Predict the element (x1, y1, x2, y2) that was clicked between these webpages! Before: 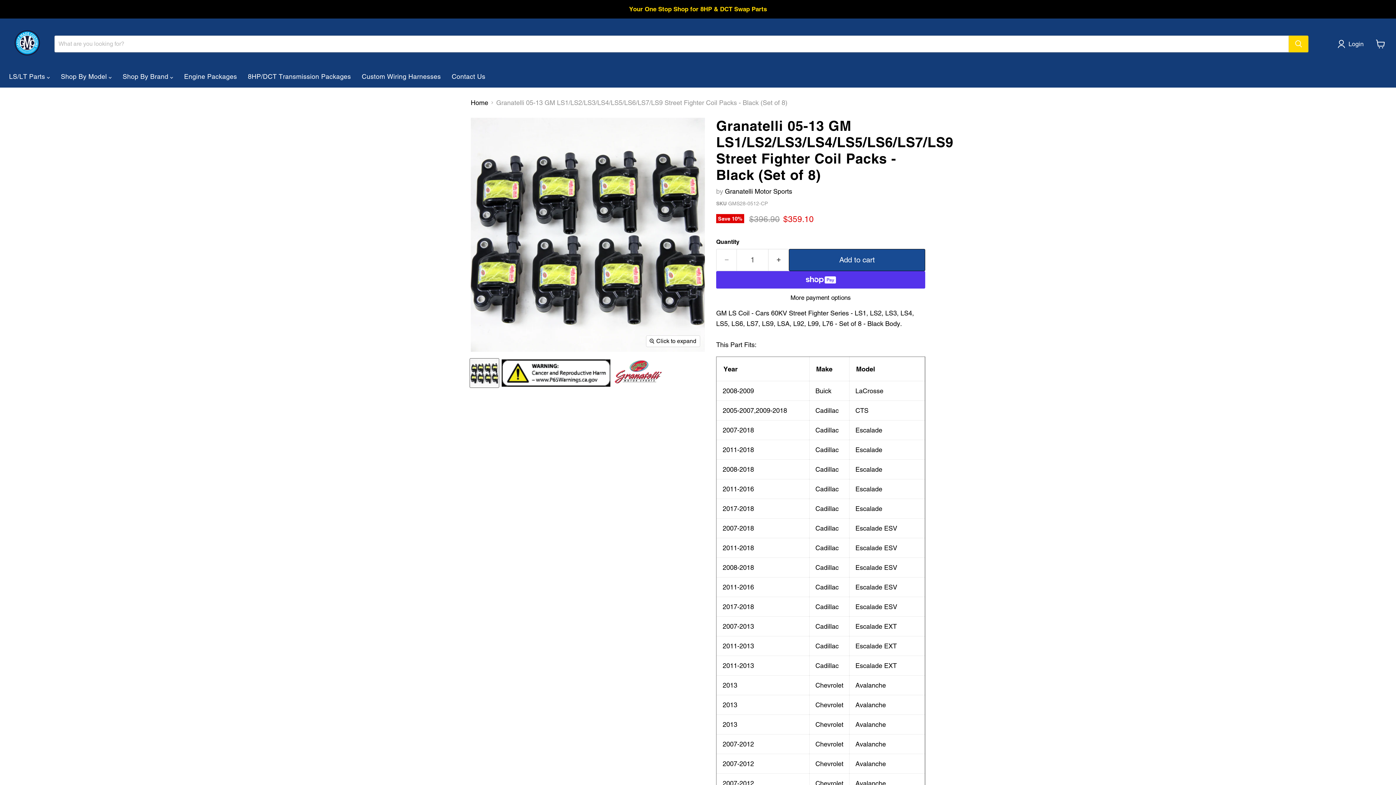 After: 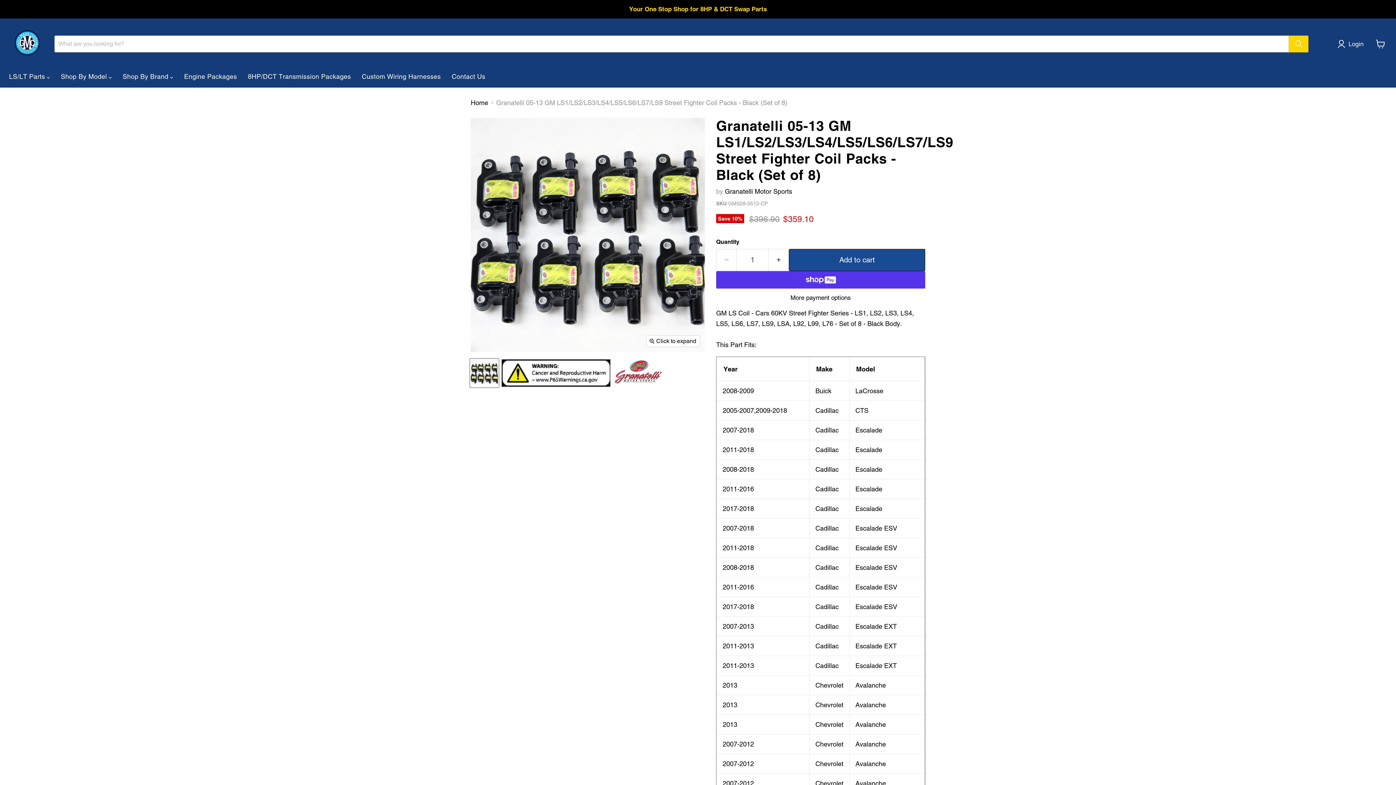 Action: label: Granatelli 05-13 GM LS1/LS2/LS3/LS4/LS5/LS6/LS7/LS9 Street Fighter Coil Packs - Black (Set of 8) thumbnail bbox: (470, 359, 498, 387)